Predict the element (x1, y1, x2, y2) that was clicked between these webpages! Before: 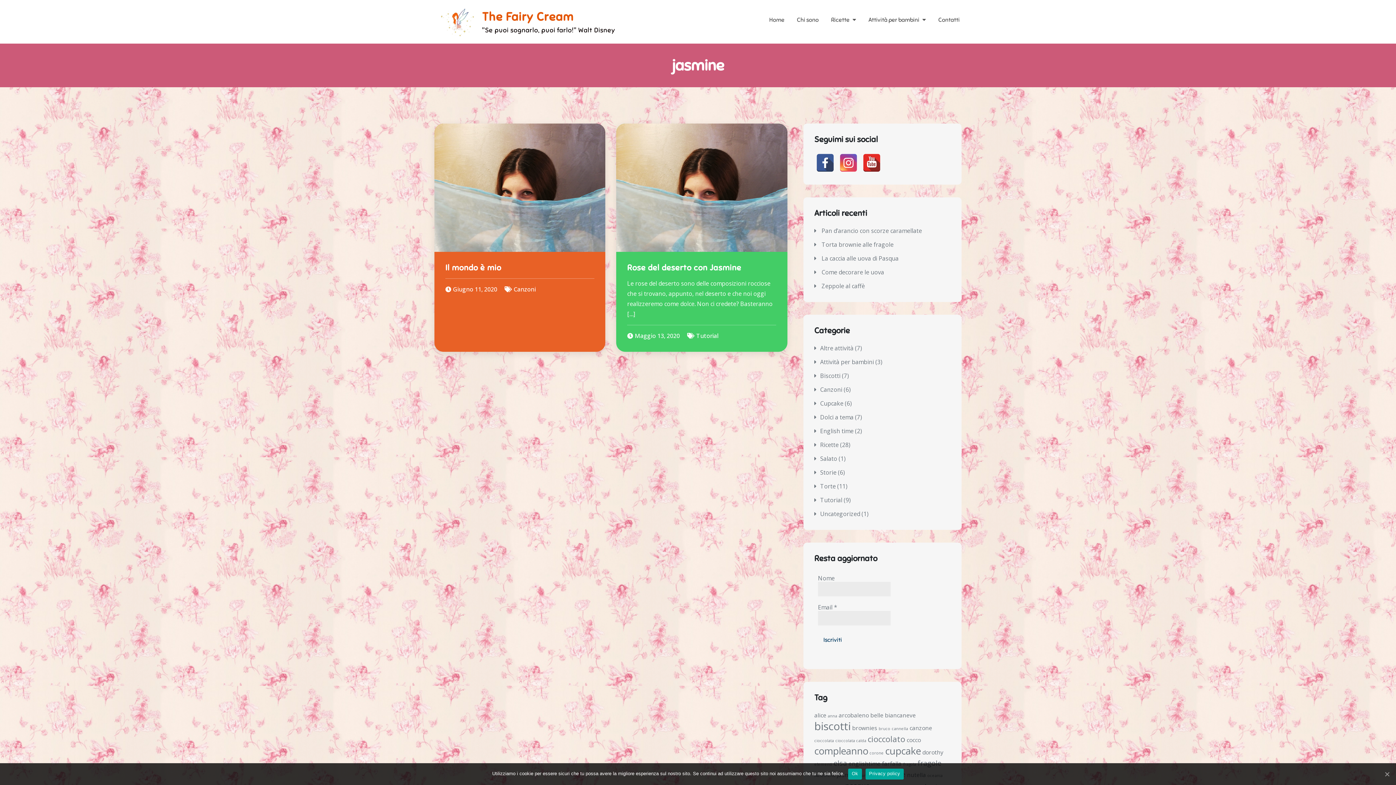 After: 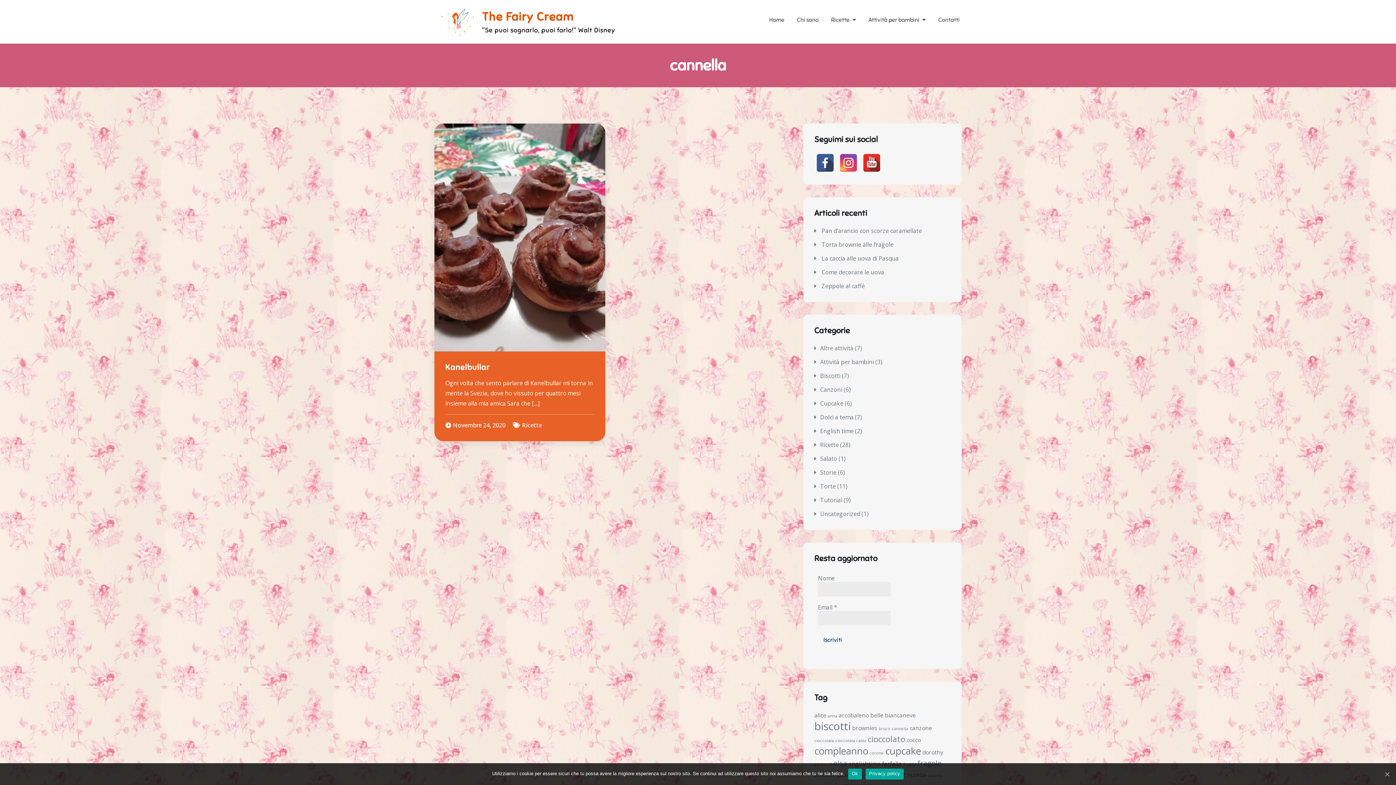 Action: label: cannella (1 elemento ) bbox: (892, 726, 908, 731)